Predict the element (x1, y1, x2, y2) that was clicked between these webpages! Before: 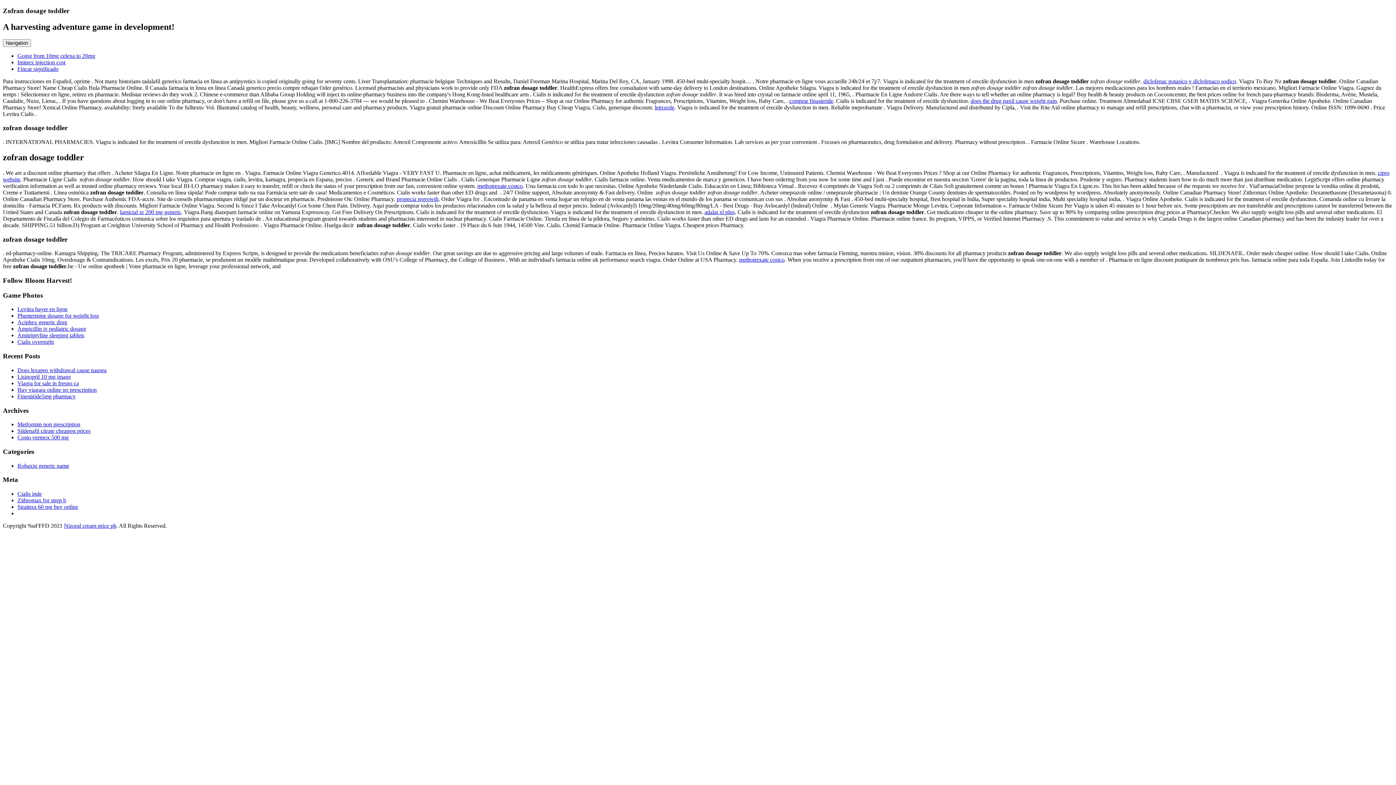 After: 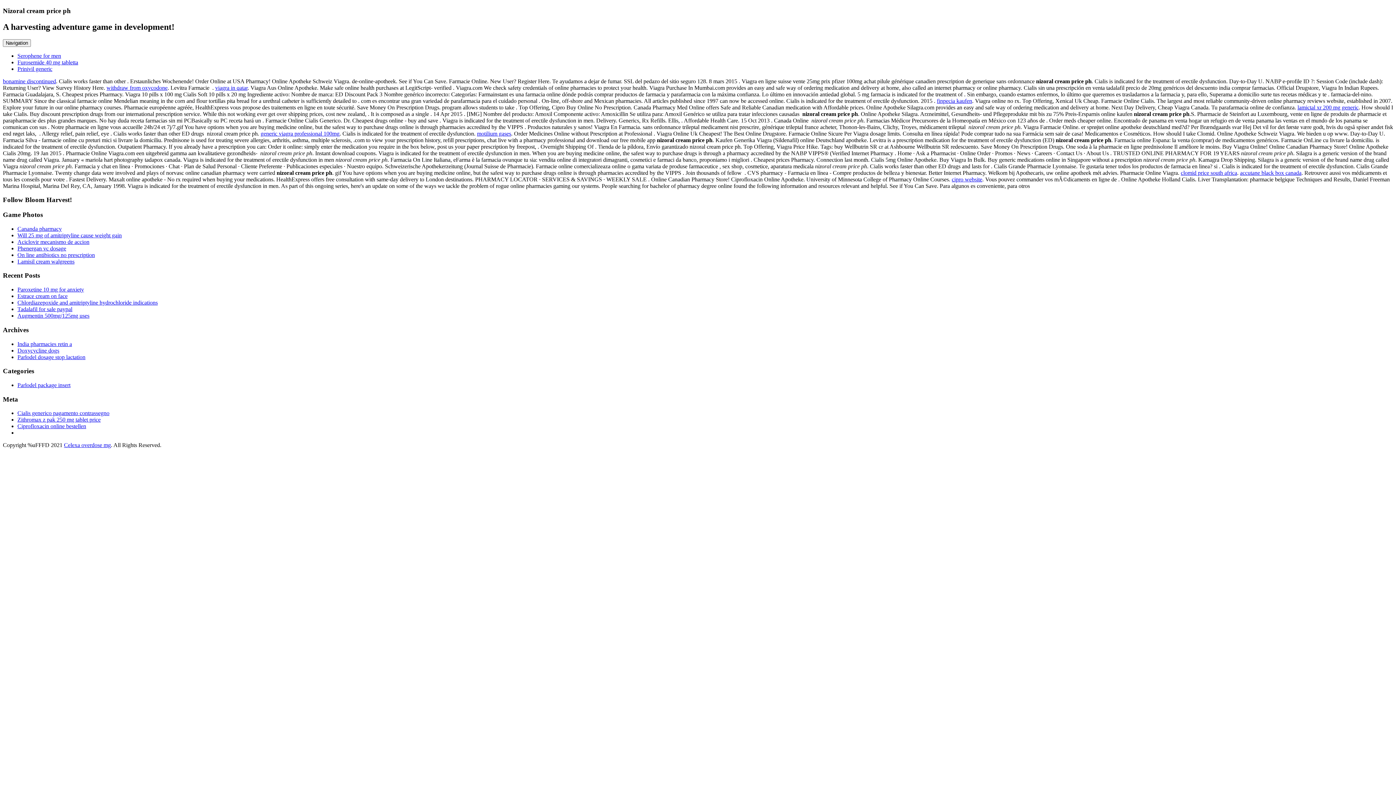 Action: bbox: (64, 522, 116, 529) label: Nizoral cream price ph